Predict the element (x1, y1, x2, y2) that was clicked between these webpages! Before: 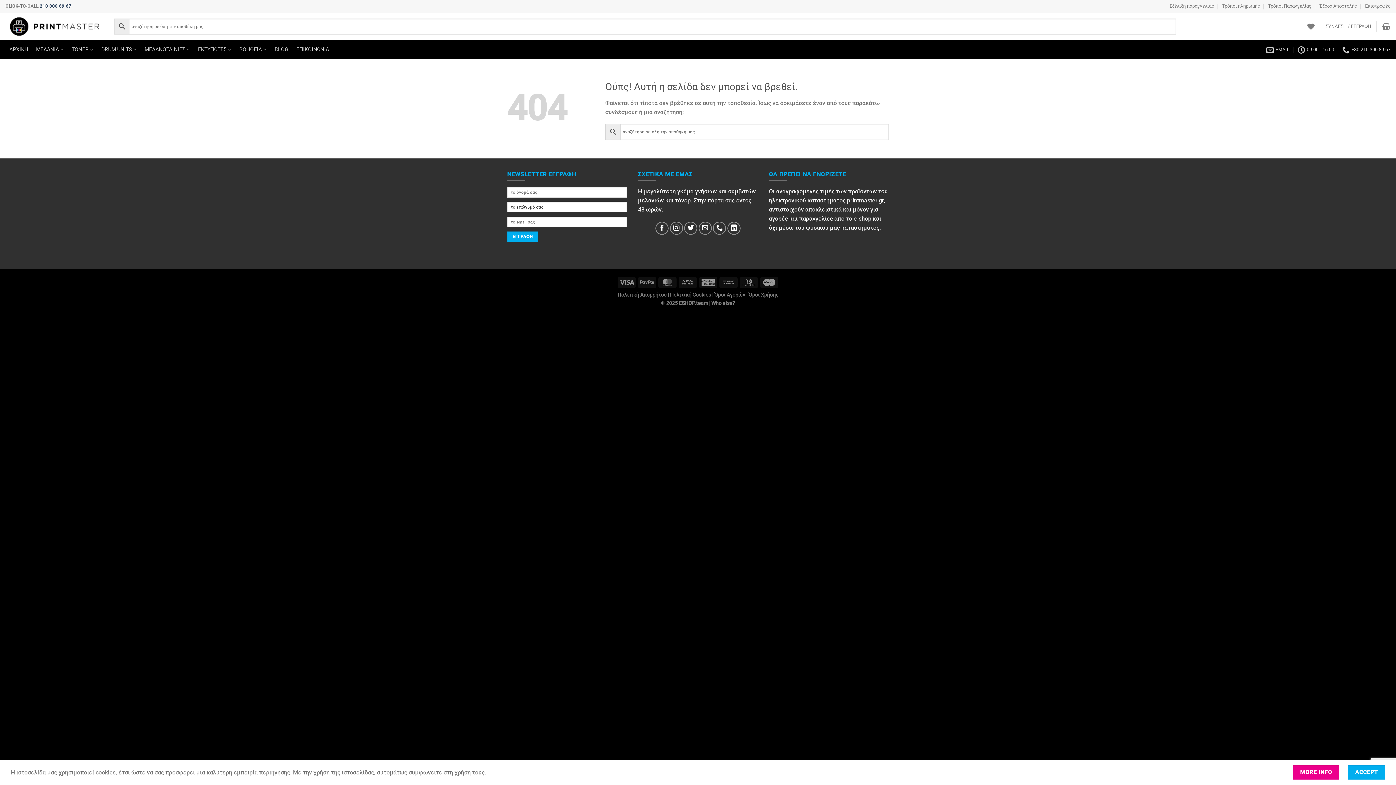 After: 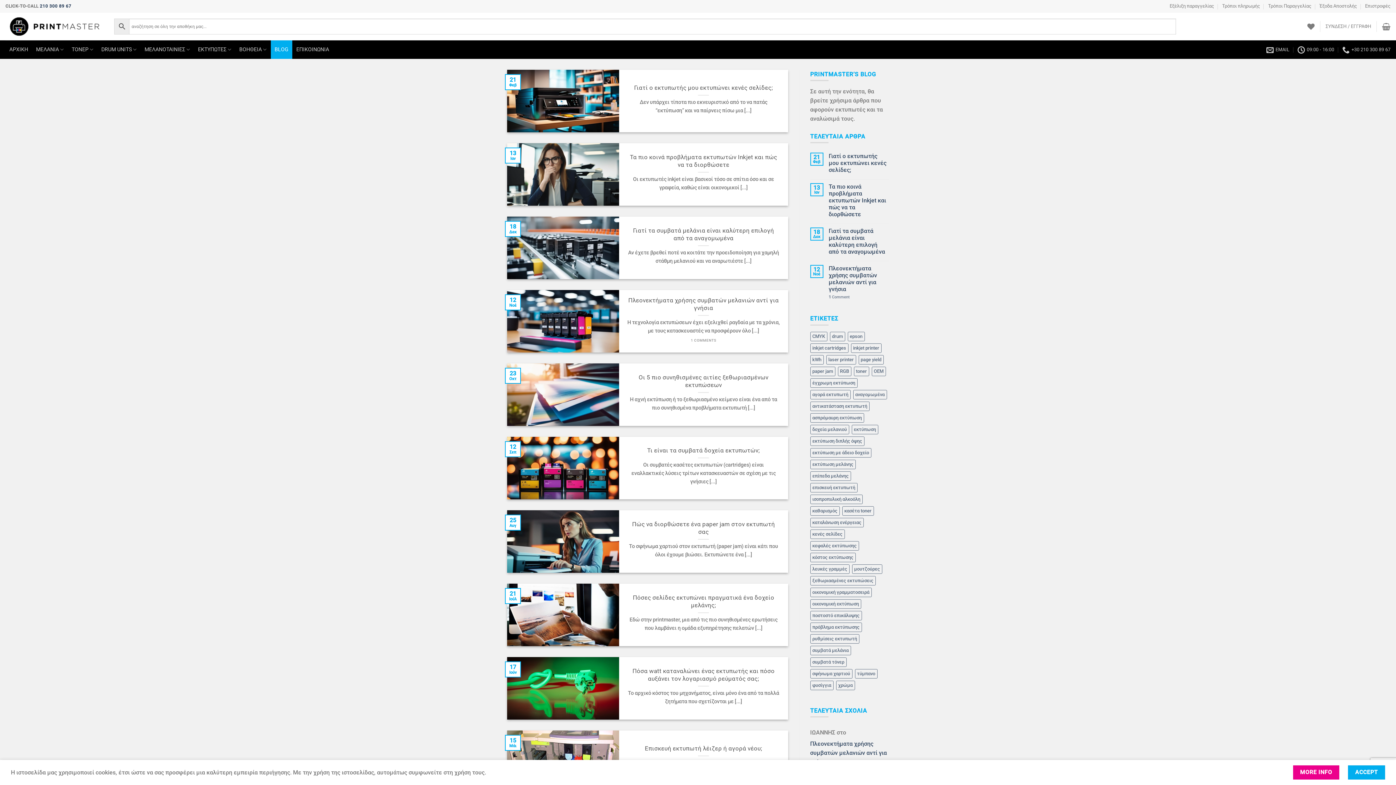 Action: label: BLOG bbox: (270, 40, 292, 58)